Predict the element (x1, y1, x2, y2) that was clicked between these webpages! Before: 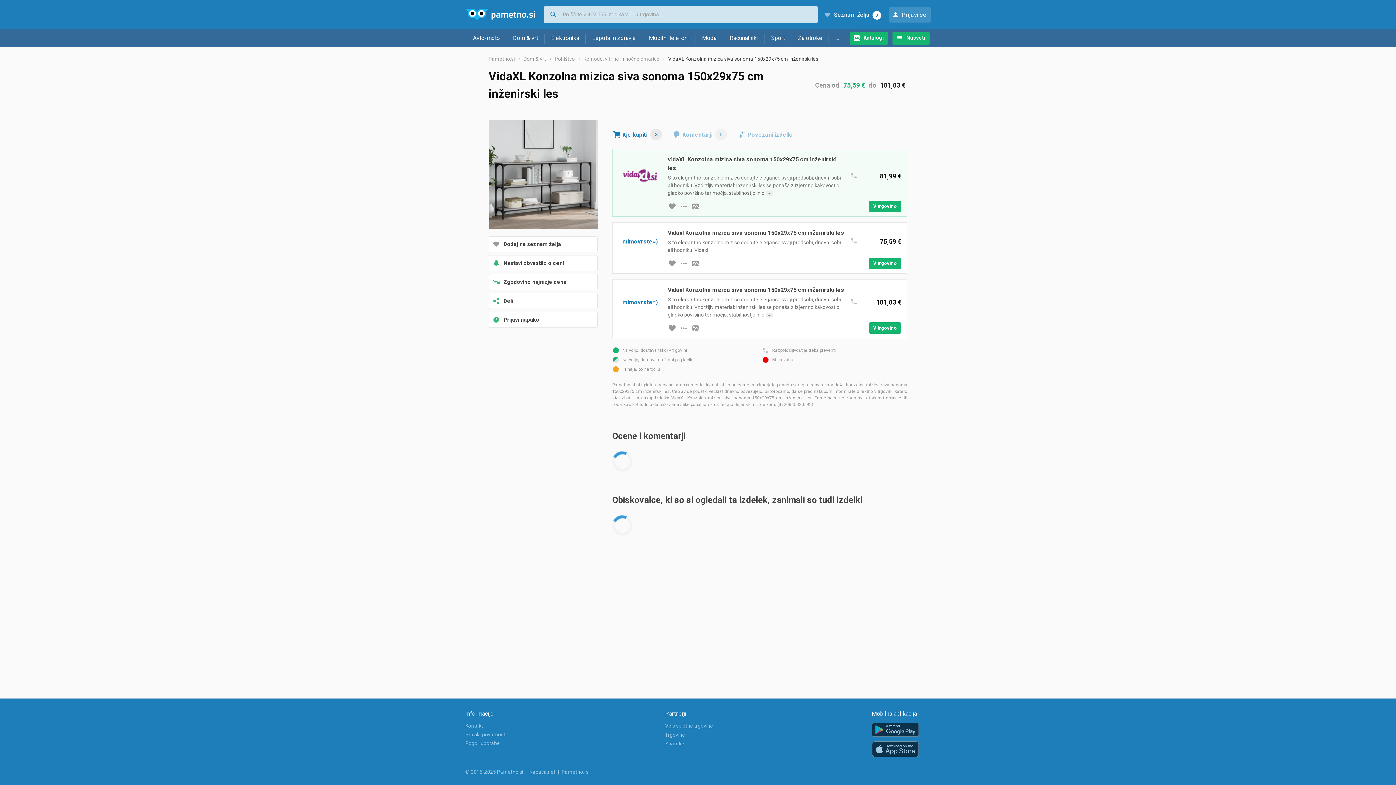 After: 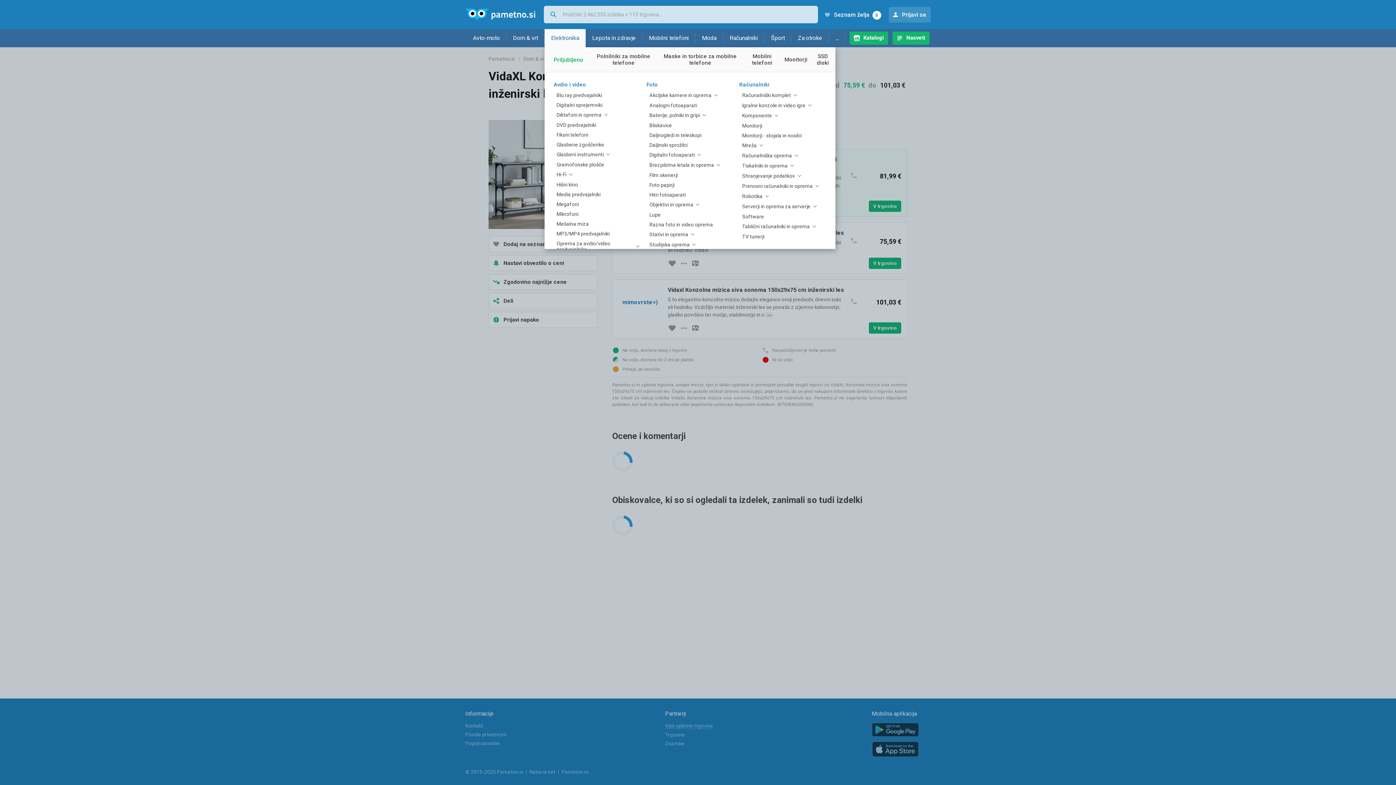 Action: label: Elektronika bbox: (544, 29, 585, 47)